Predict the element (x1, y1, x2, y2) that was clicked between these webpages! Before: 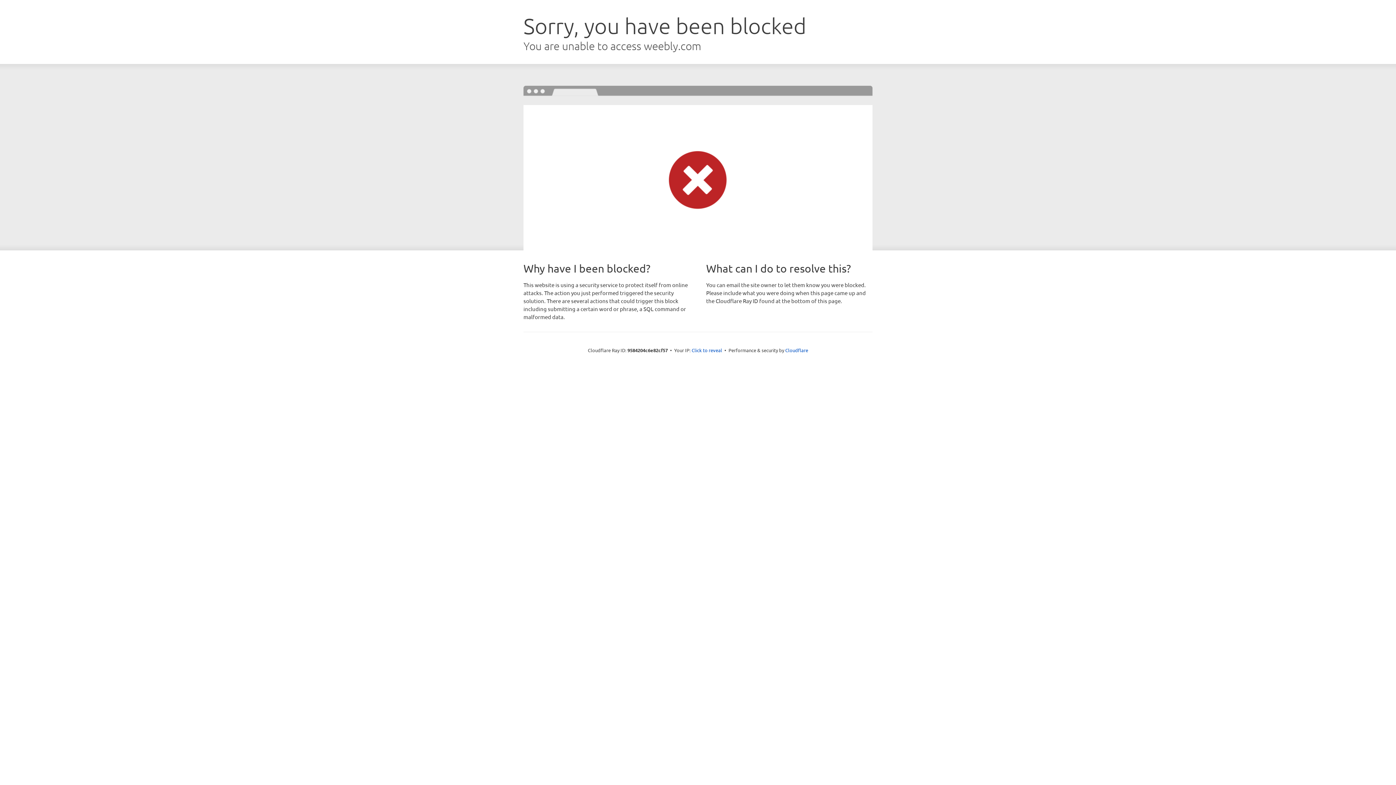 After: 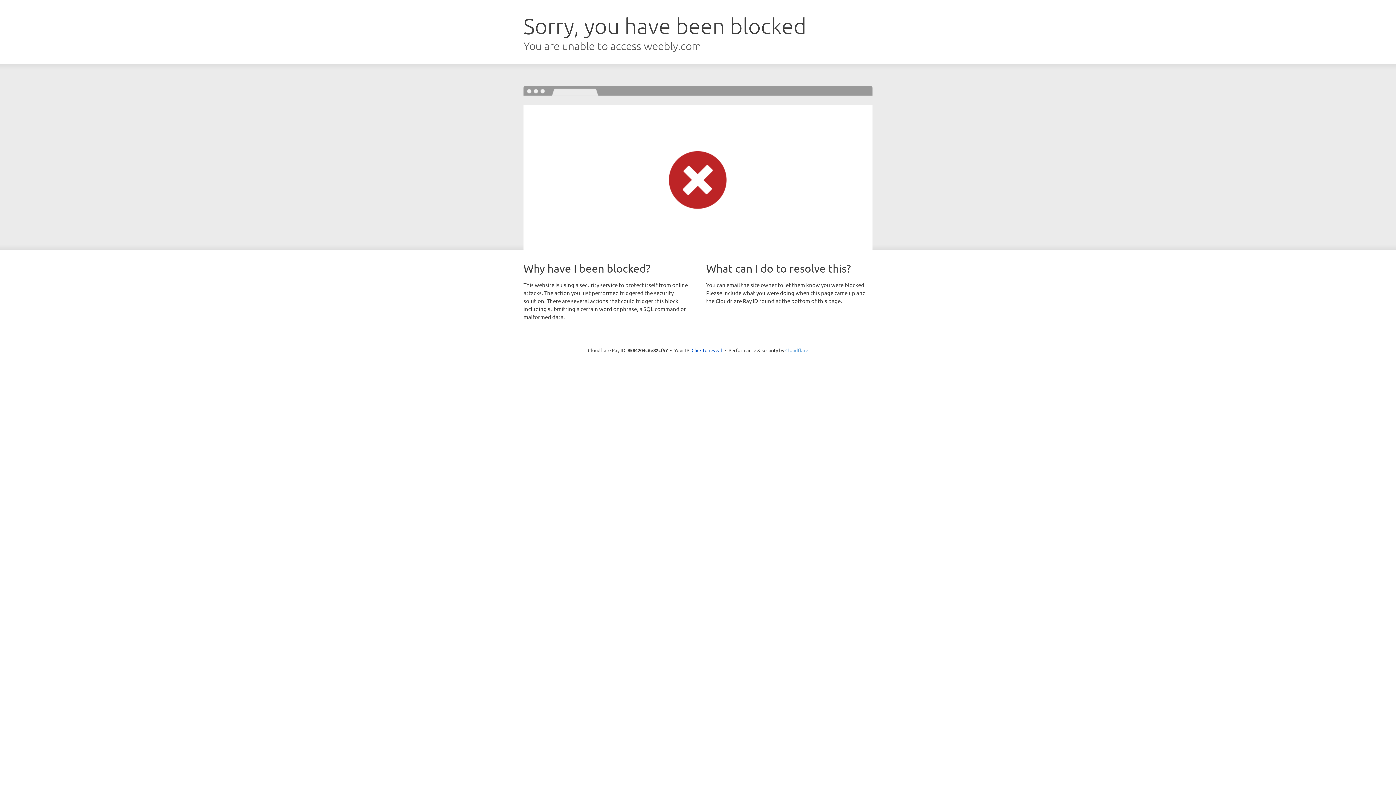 Action: bbox: (785, 347, 808, 353) label: Cloudflare